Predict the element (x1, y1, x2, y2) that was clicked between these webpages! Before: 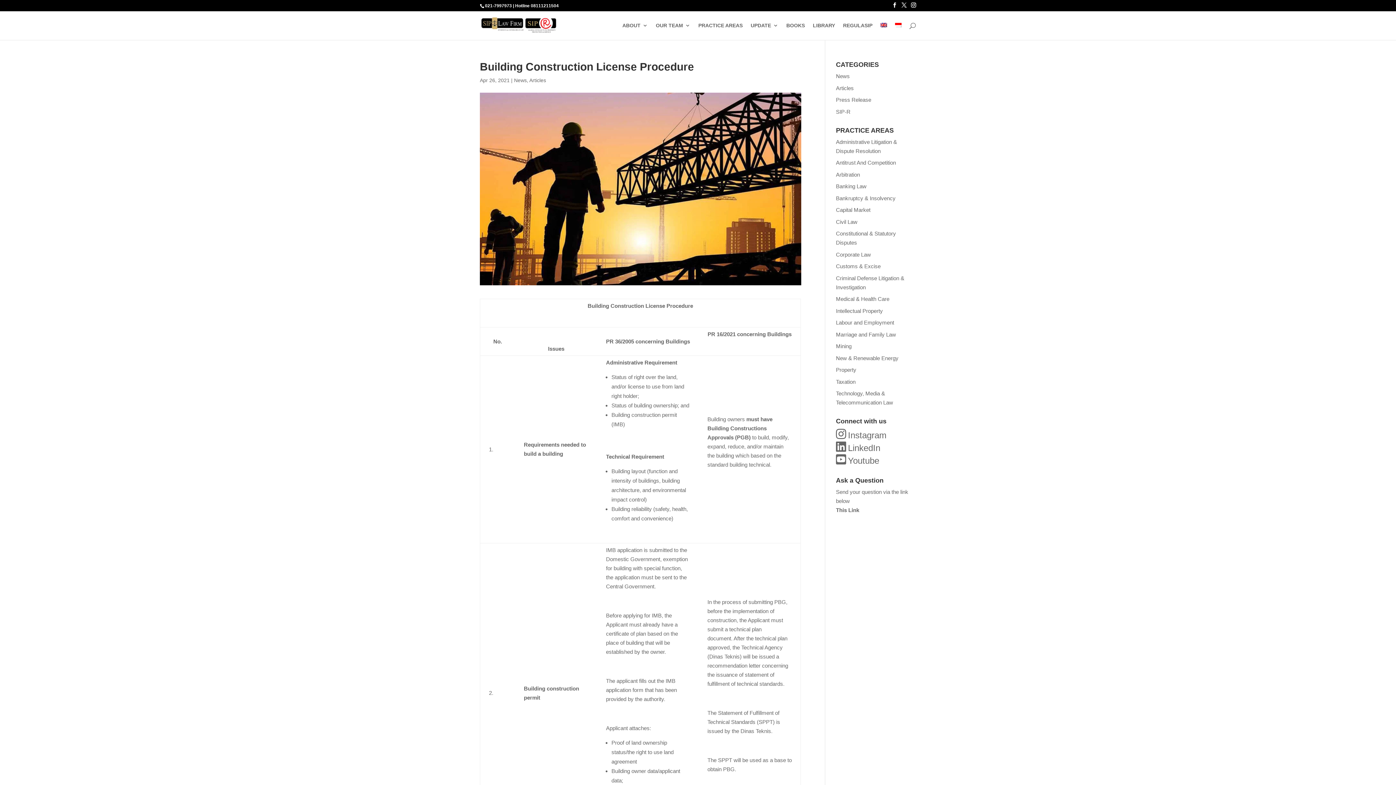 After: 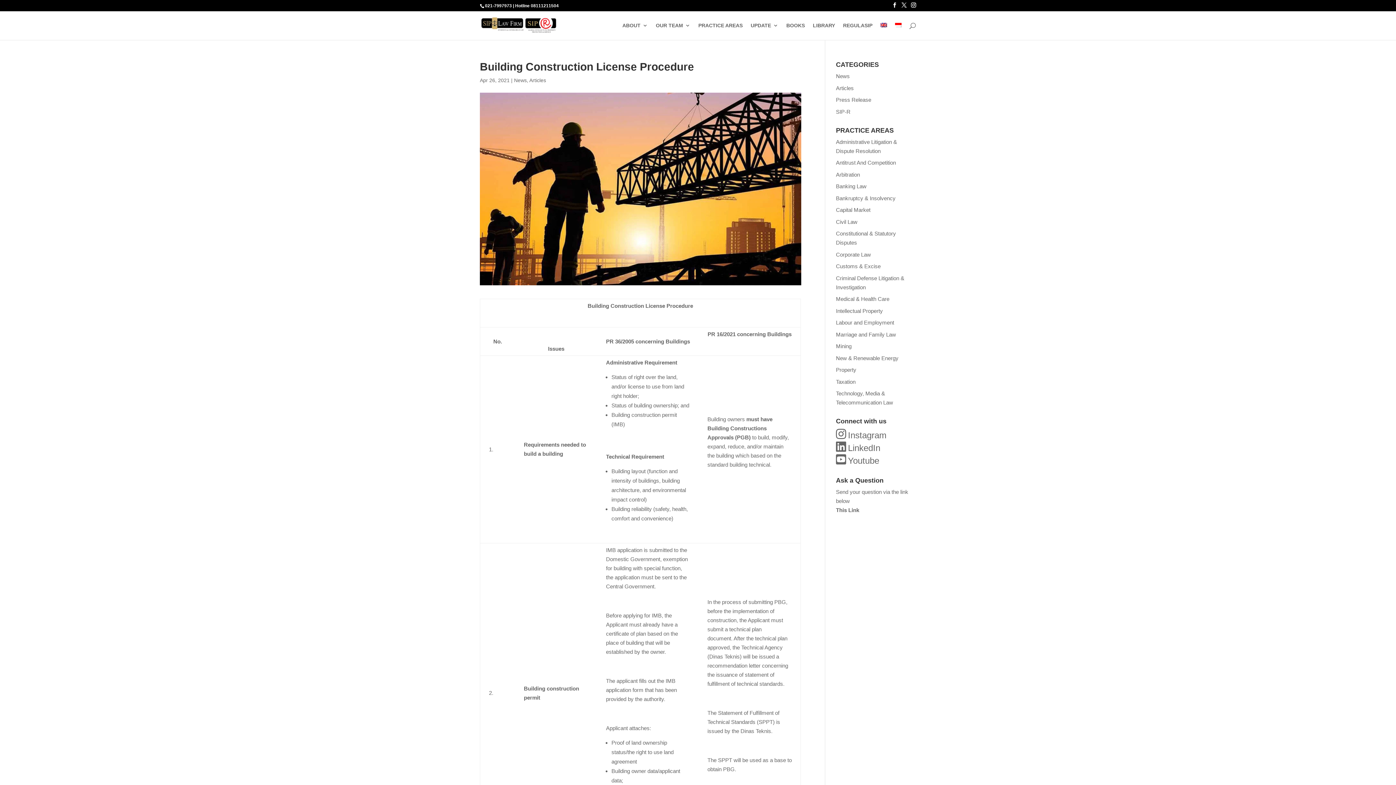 Action: label: LinkedIn bbox: (836, 446, 880, 452)